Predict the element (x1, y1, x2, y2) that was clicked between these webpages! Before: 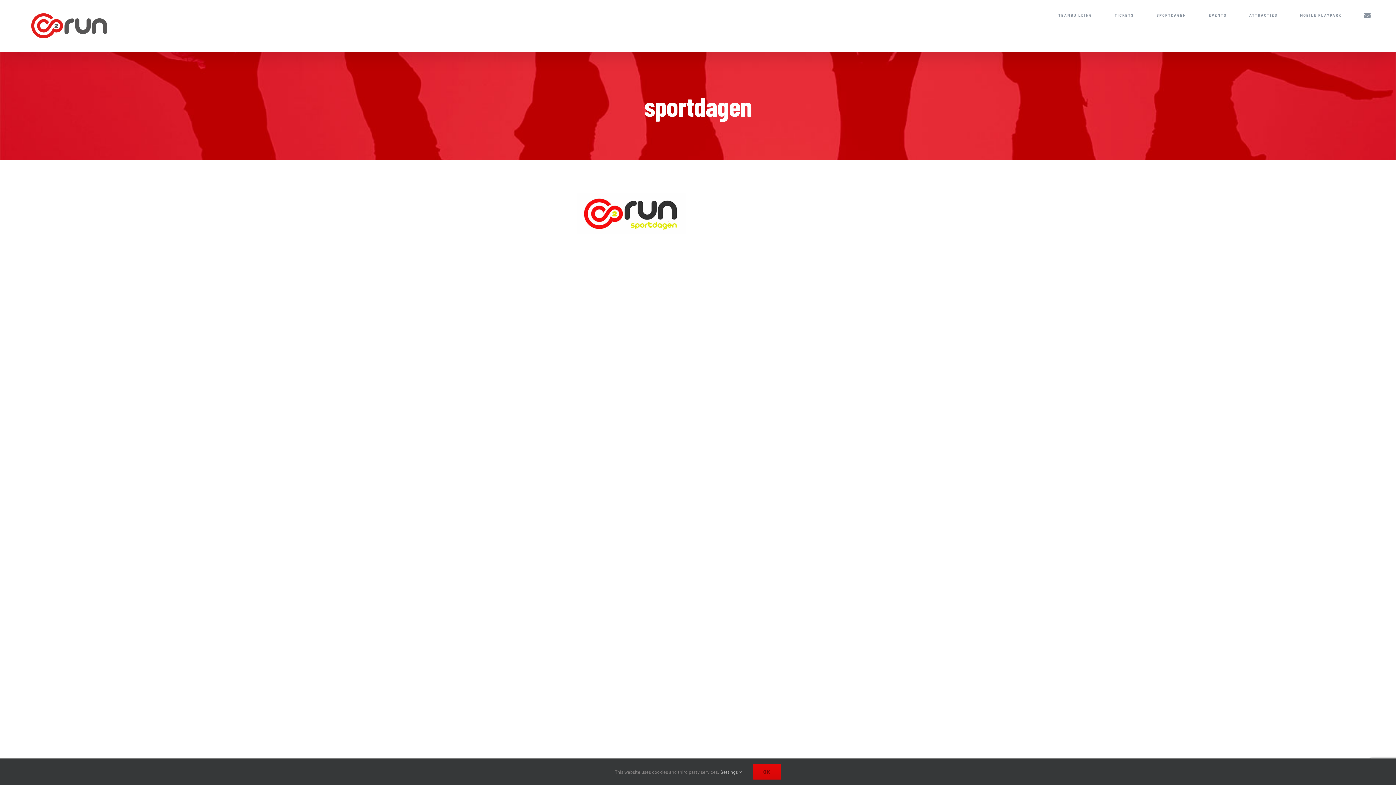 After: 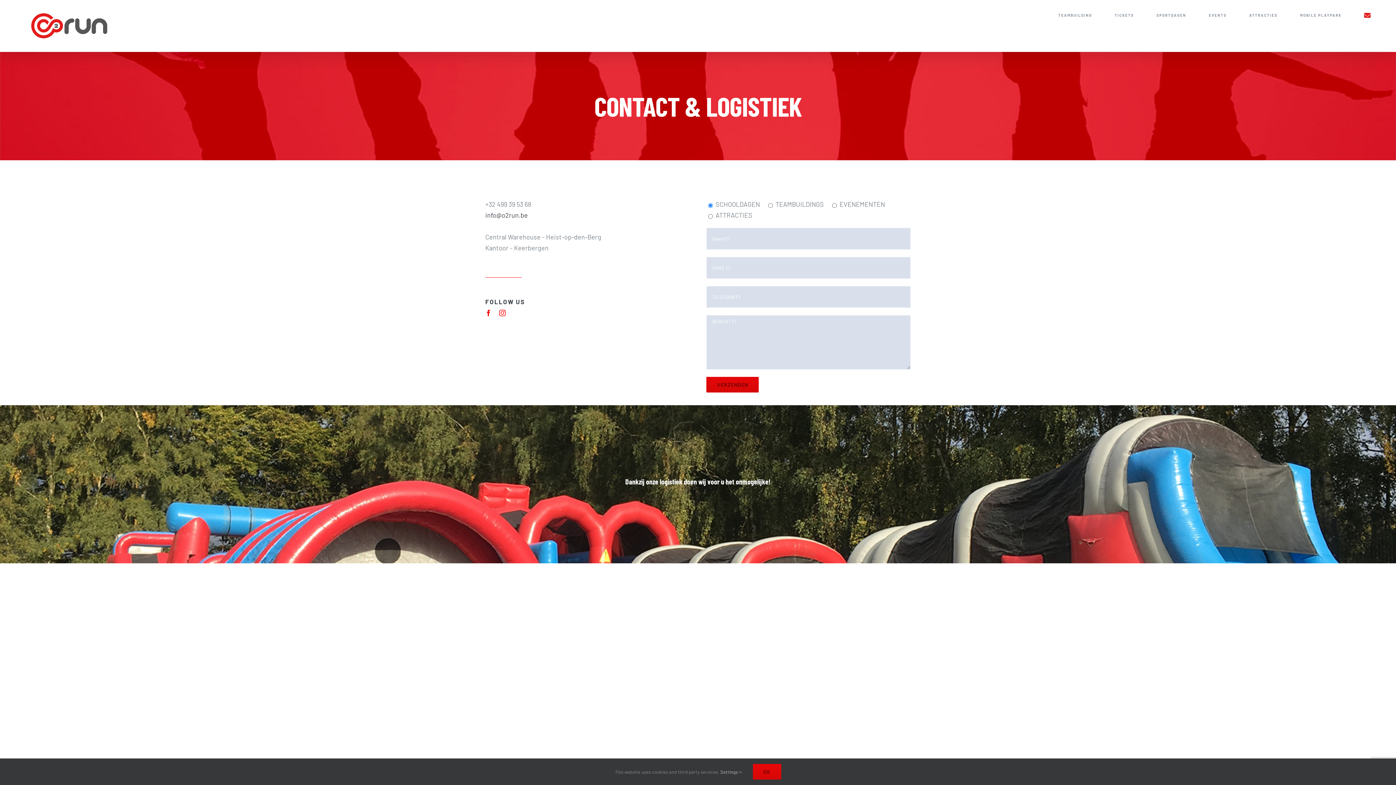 Action: bbox: (1364, 0, 1371, 30)